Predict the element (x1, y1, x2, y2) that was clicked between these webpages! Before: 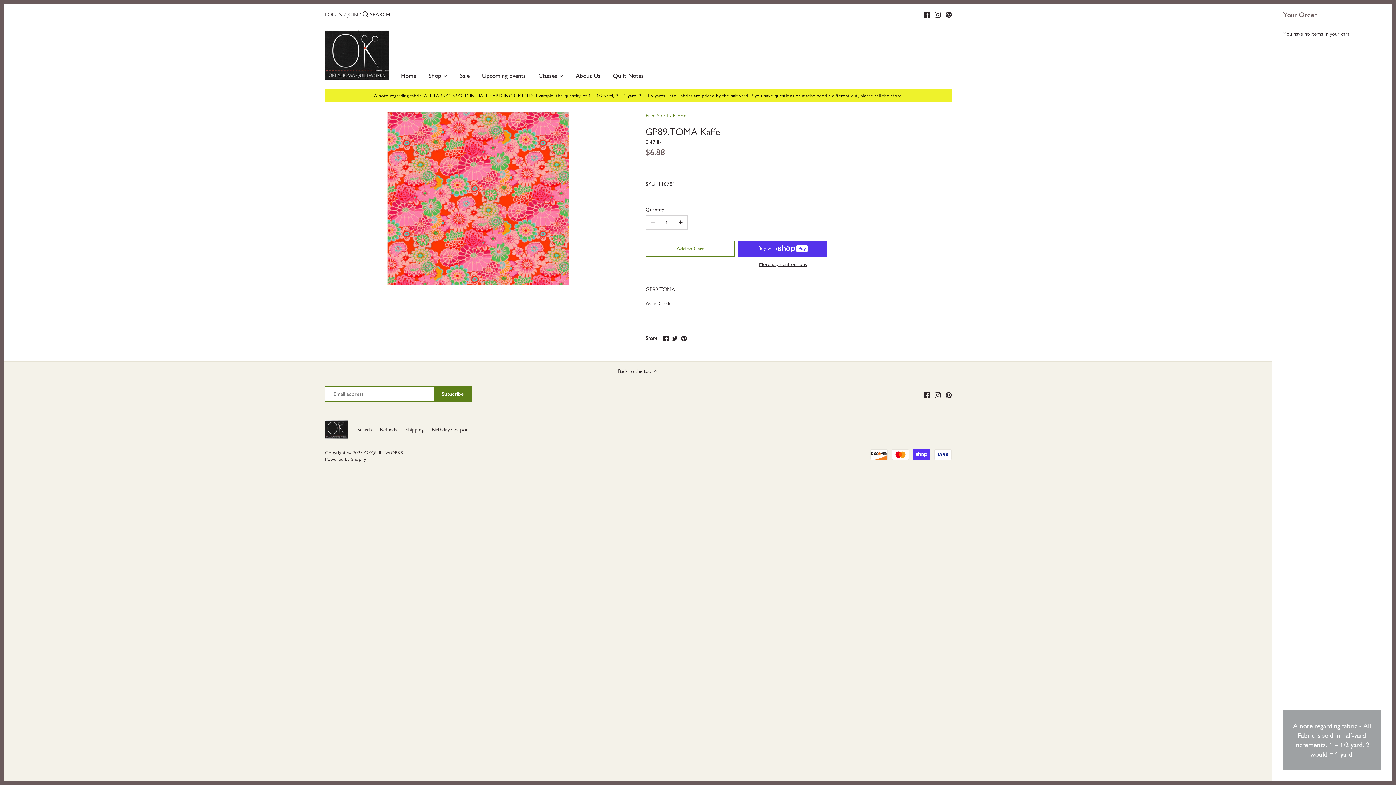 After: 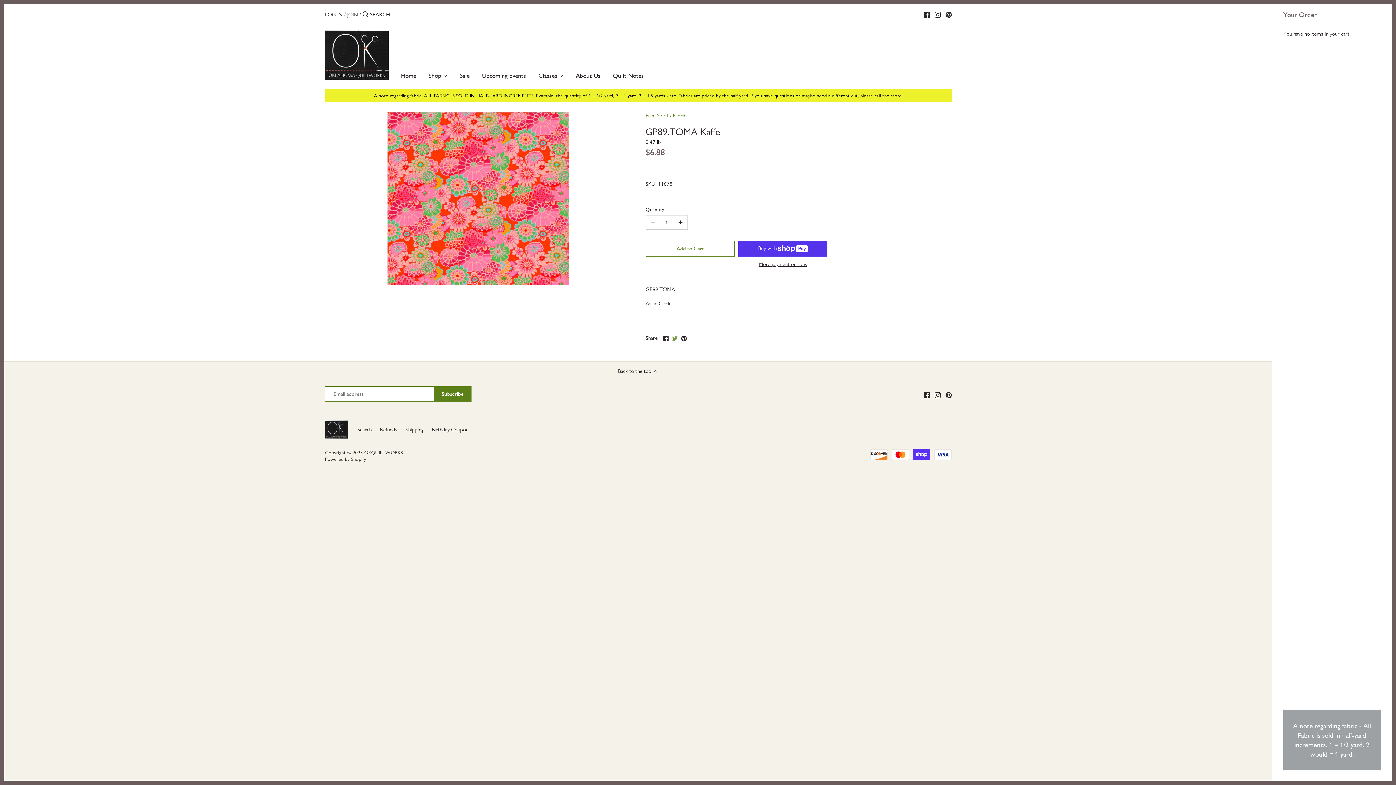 Action: label: Share on Twitter bbox: (672, 333, 677, 341)